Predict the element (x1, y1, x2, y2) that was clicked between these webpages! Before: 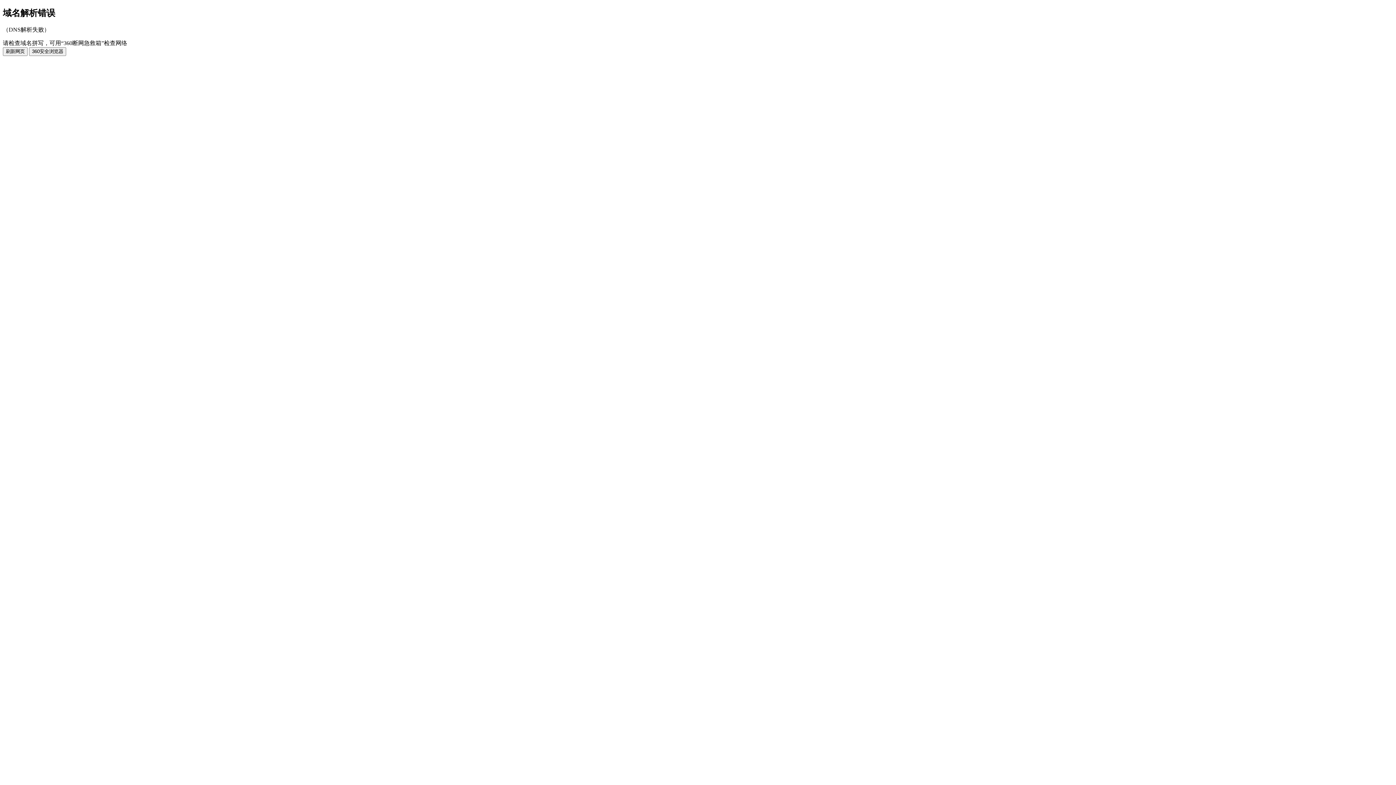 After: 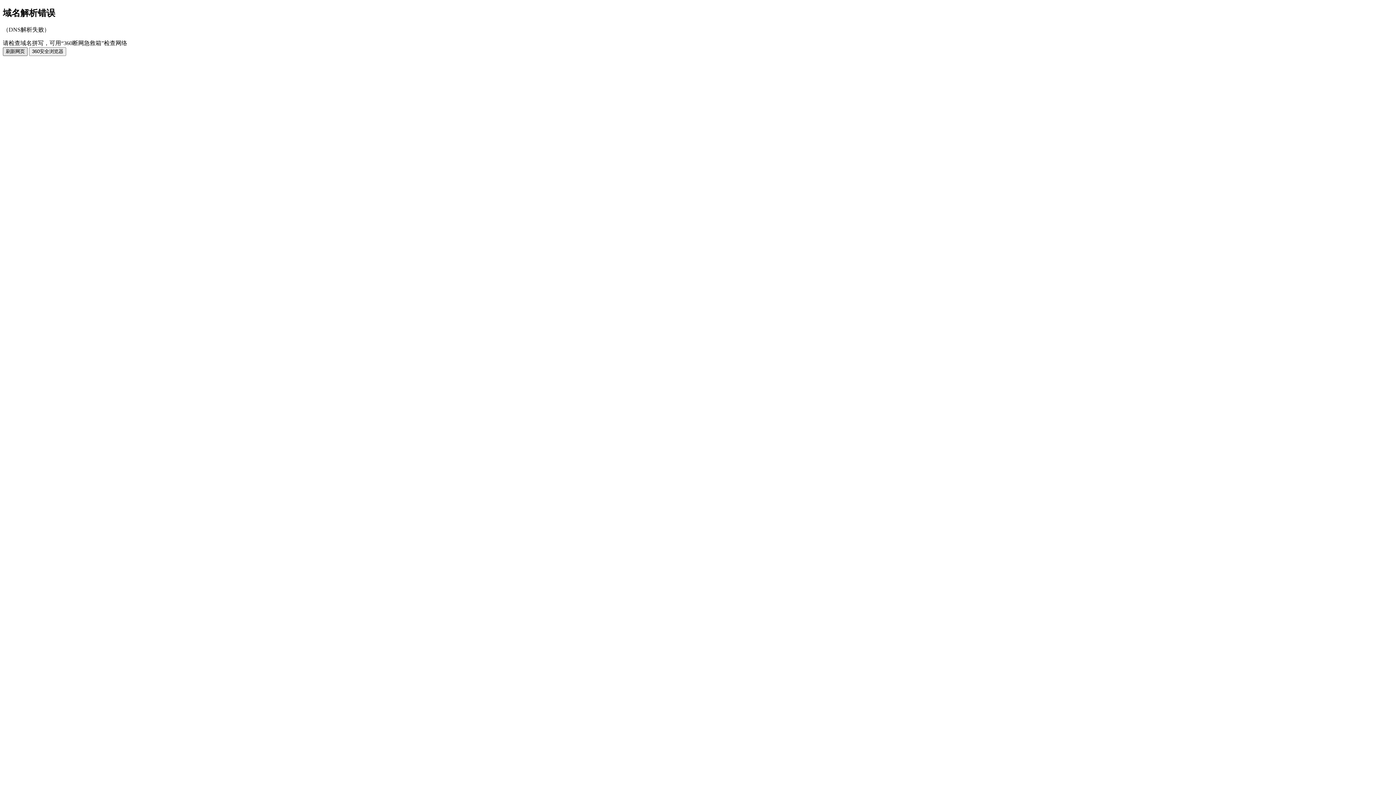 Action: bbox: (2, 47, 27, 55) label: 刷新网页